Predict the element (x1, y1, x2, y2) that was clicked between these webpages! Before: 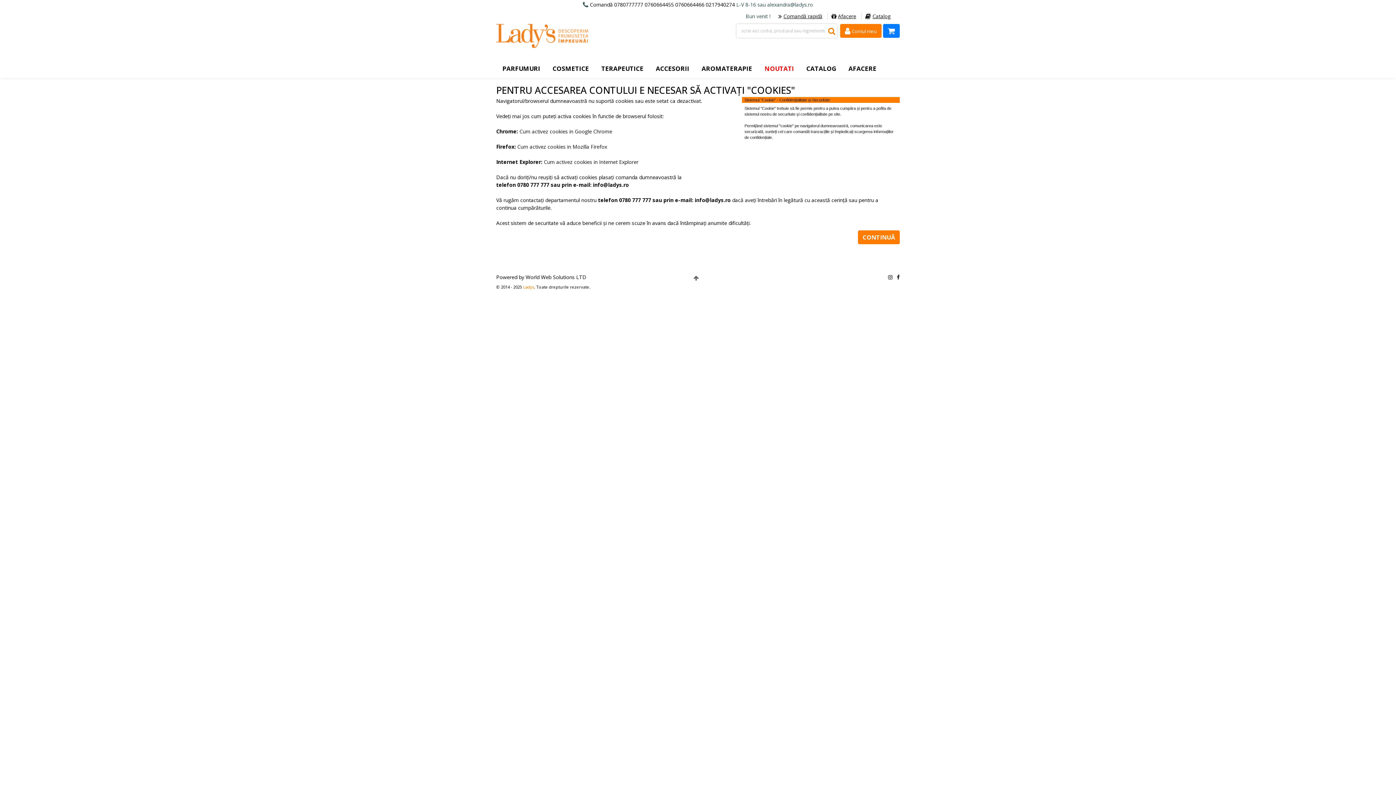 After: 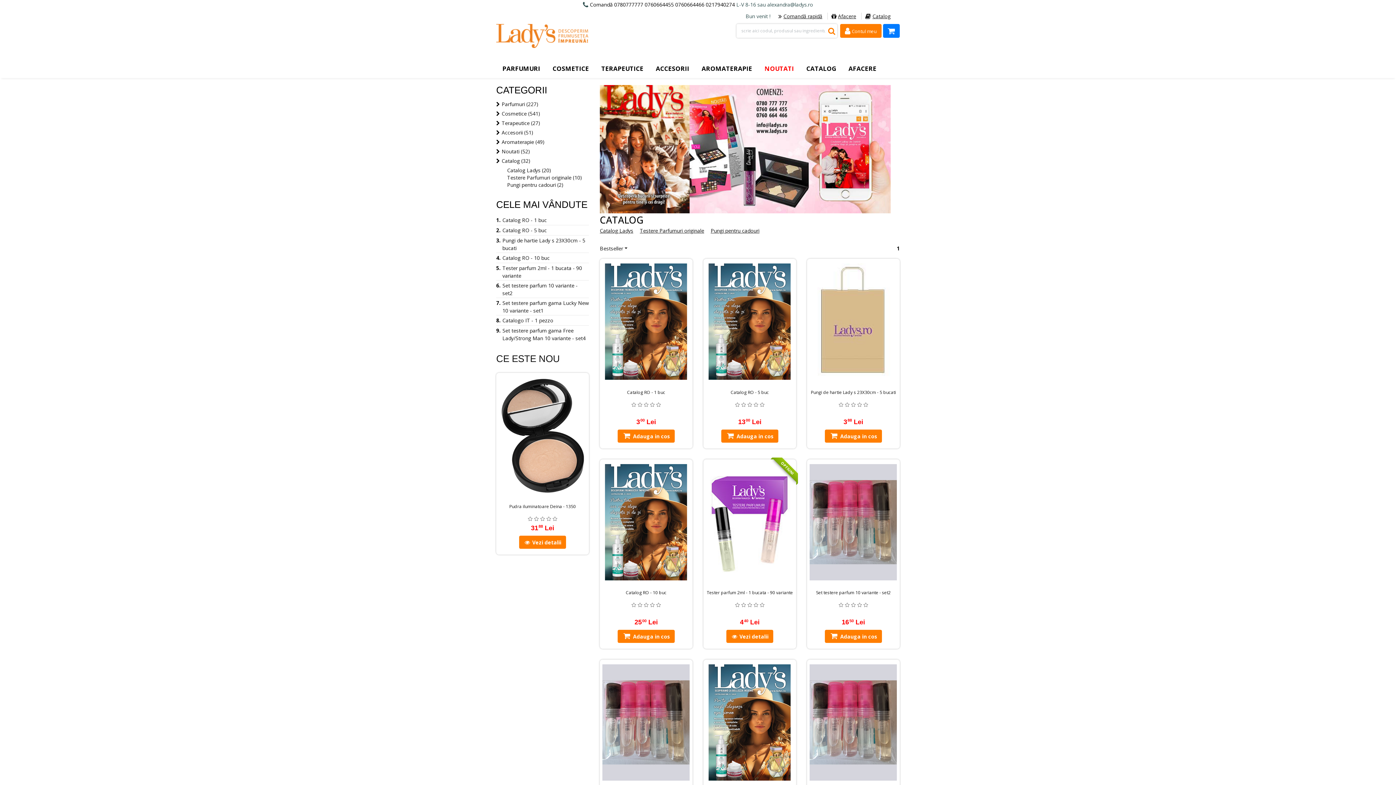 Action: label: CATALOG bbox: (800, 60, 842, 77)